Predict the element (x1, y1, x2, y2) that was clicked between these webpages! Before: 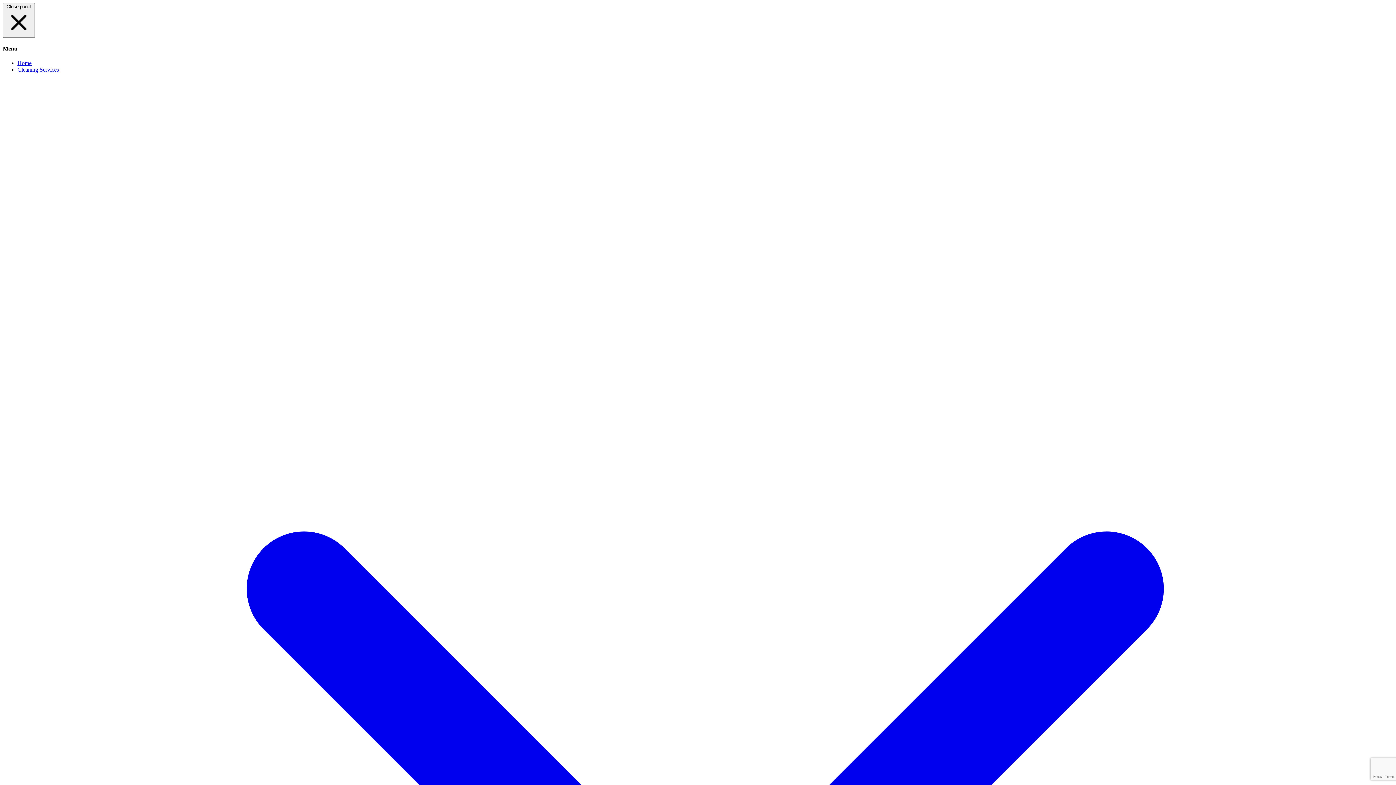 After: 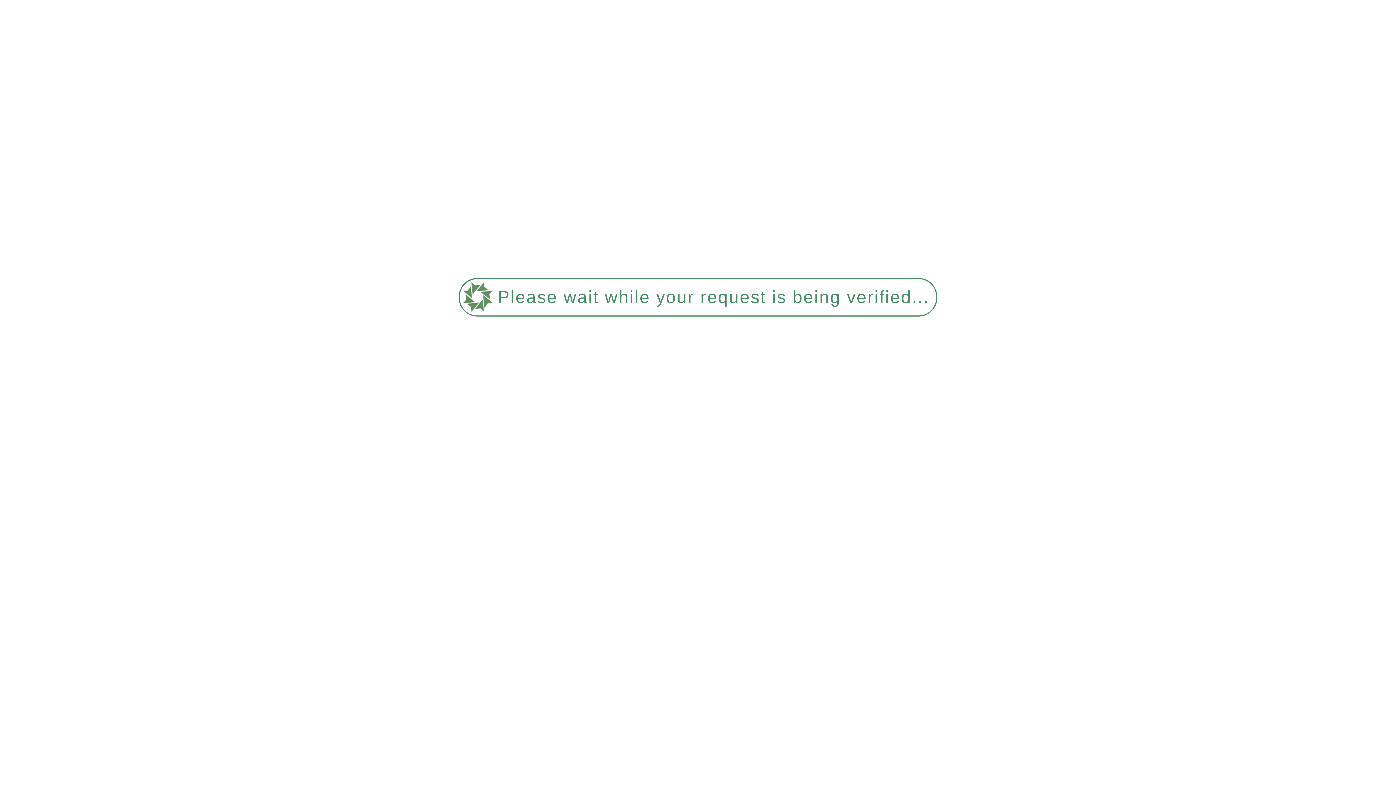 Action: label: Home bbox: (17, 59, 31, 66)